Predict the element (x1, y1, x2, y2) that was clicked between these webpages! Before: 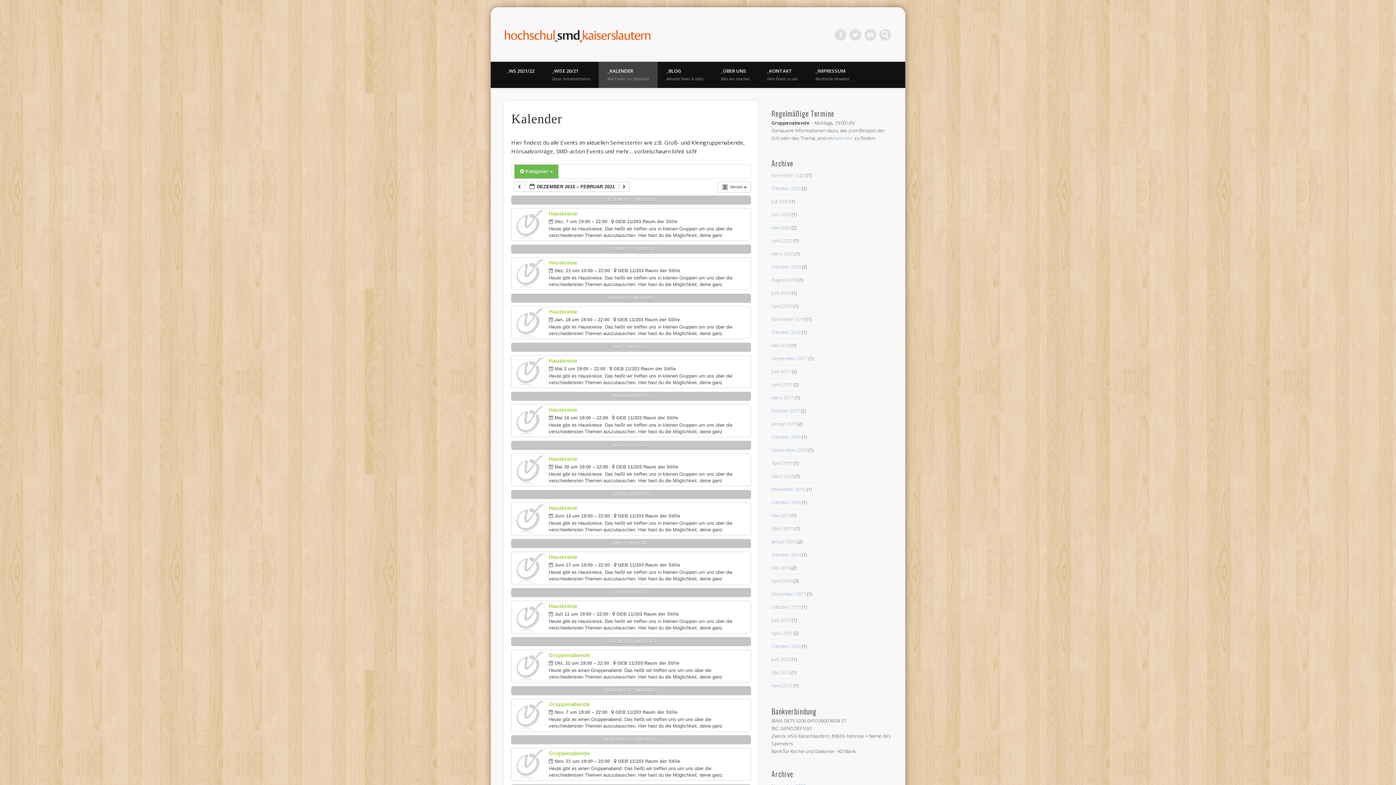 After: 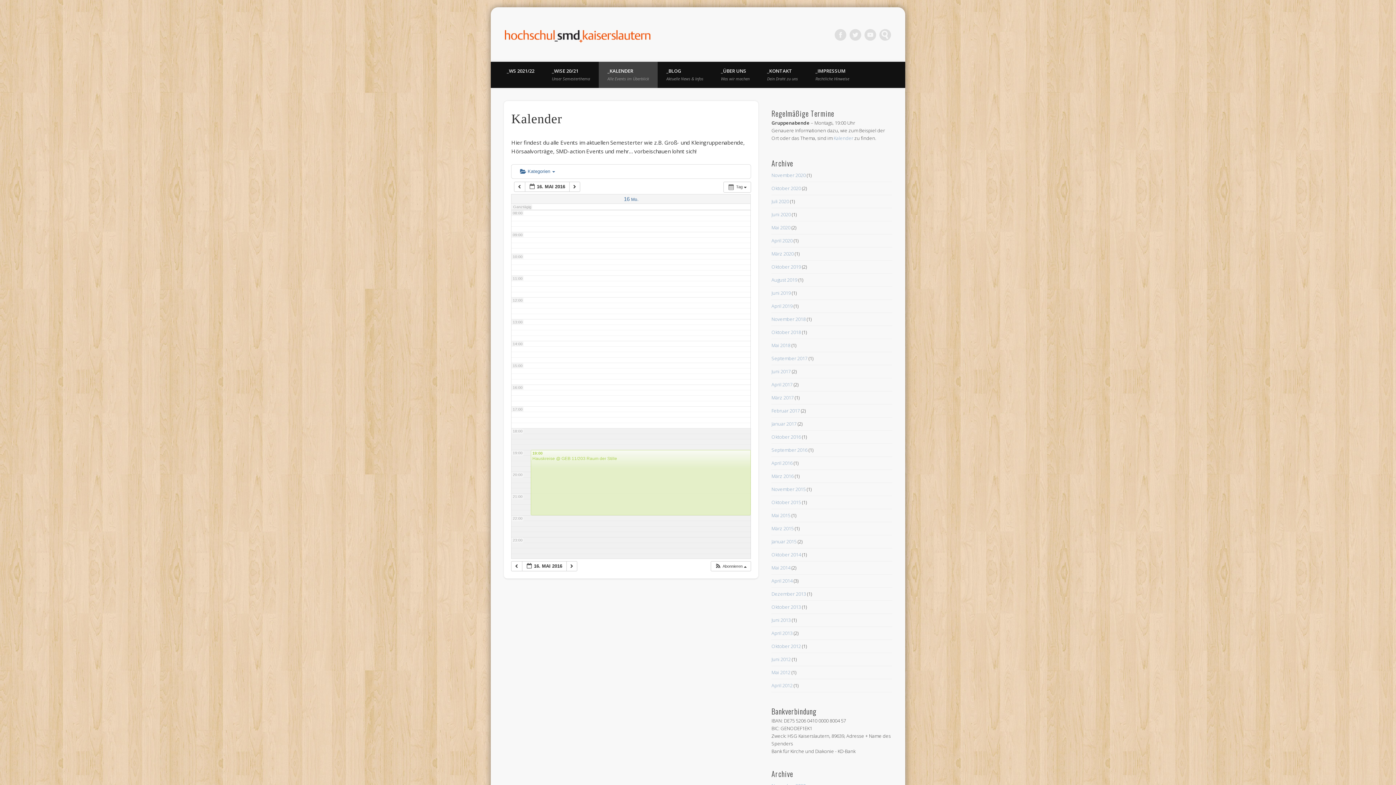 Action: label: MAI 16 (MONTAG) bbox: (613, 393, 649, 399)